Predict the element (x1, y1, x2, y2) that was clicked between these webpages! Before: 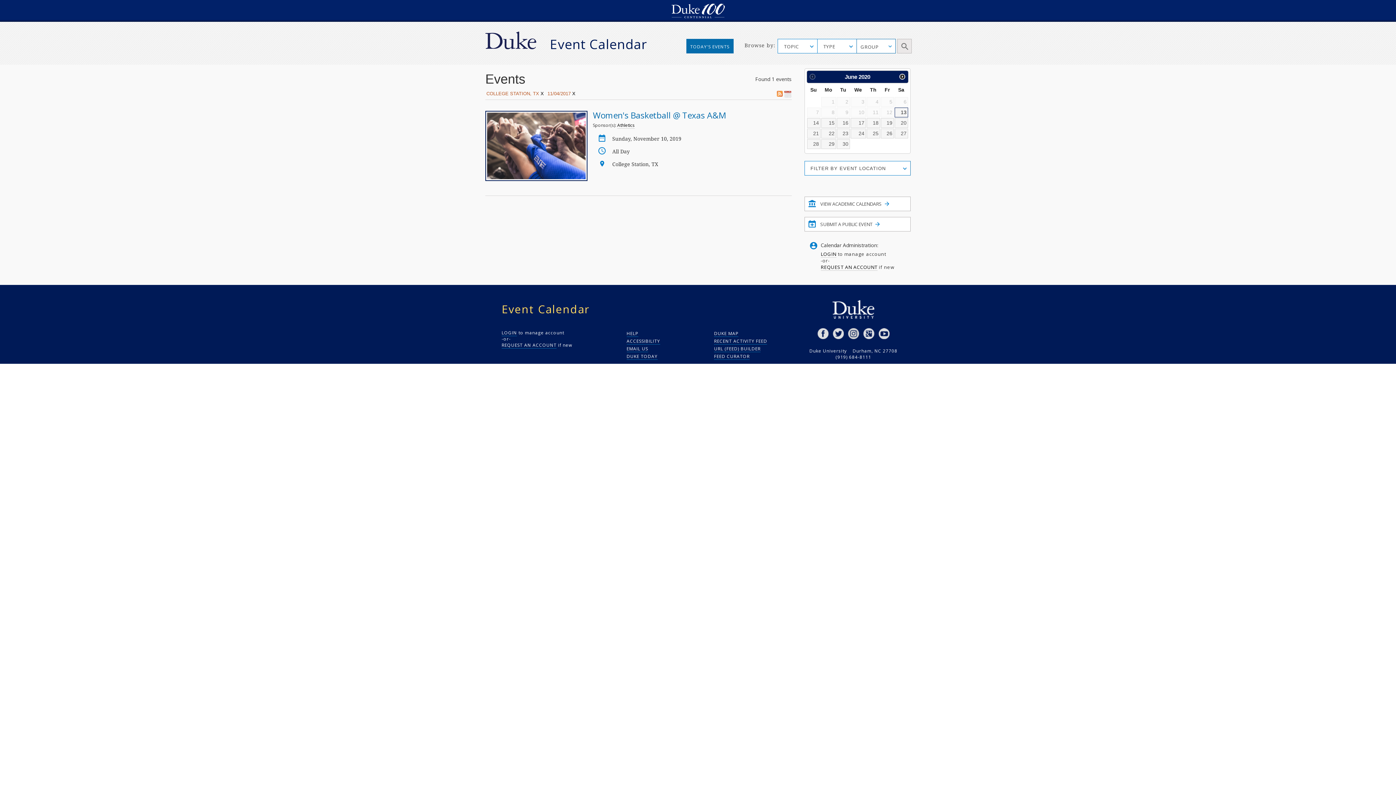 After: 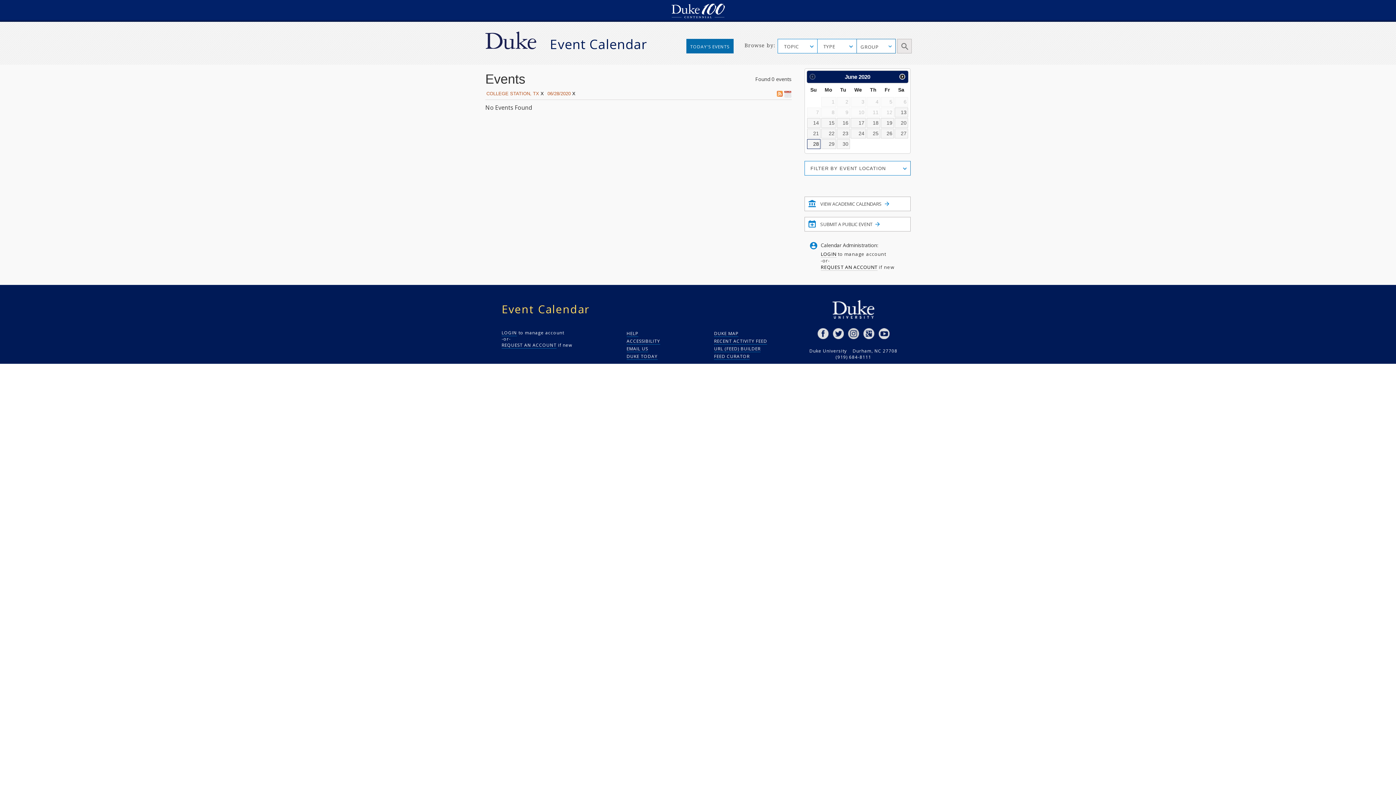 Action: bbox: (807, 139, 820, 148) label: 28